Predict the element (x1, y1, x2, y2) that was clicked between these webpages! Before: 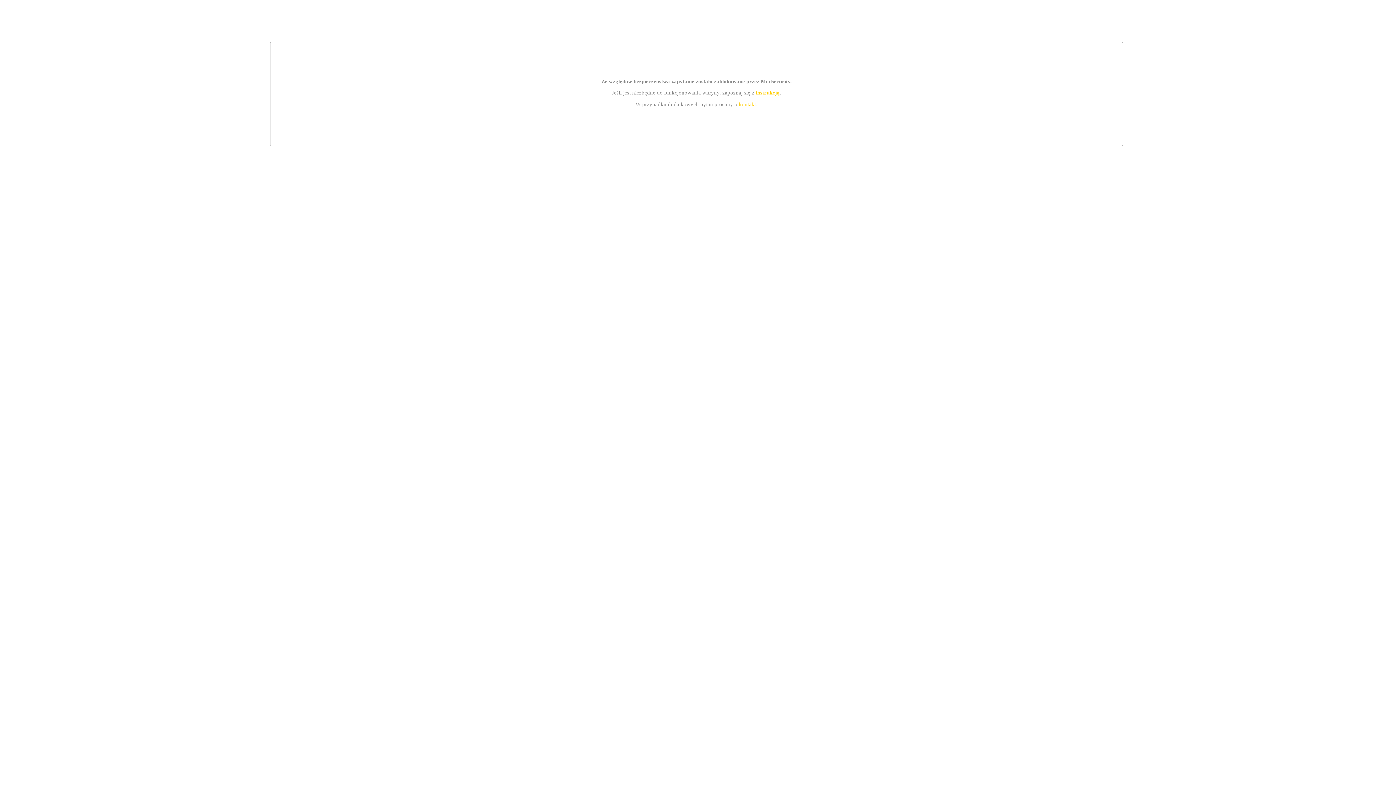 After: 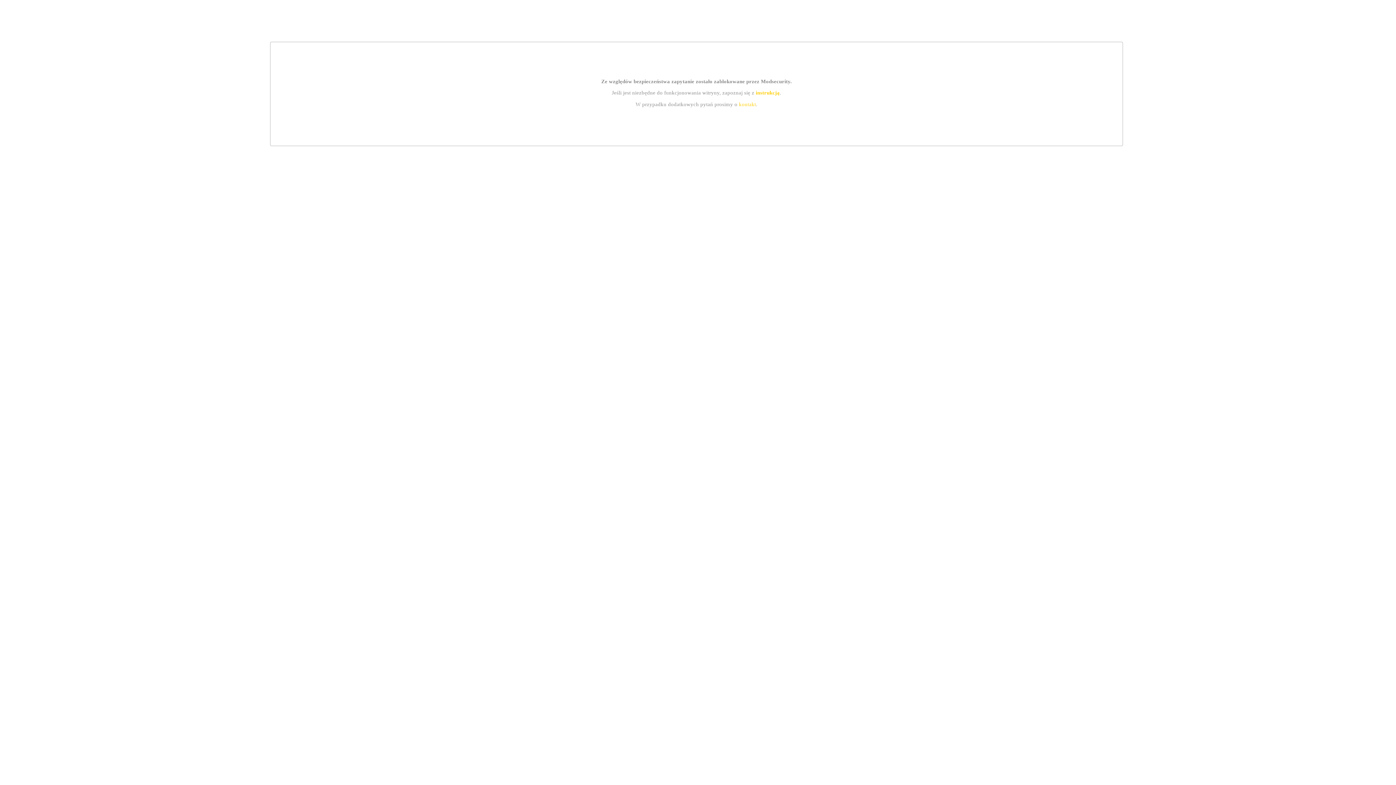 Action: bbox: (755, 89, 779, 95) label: instrukcją